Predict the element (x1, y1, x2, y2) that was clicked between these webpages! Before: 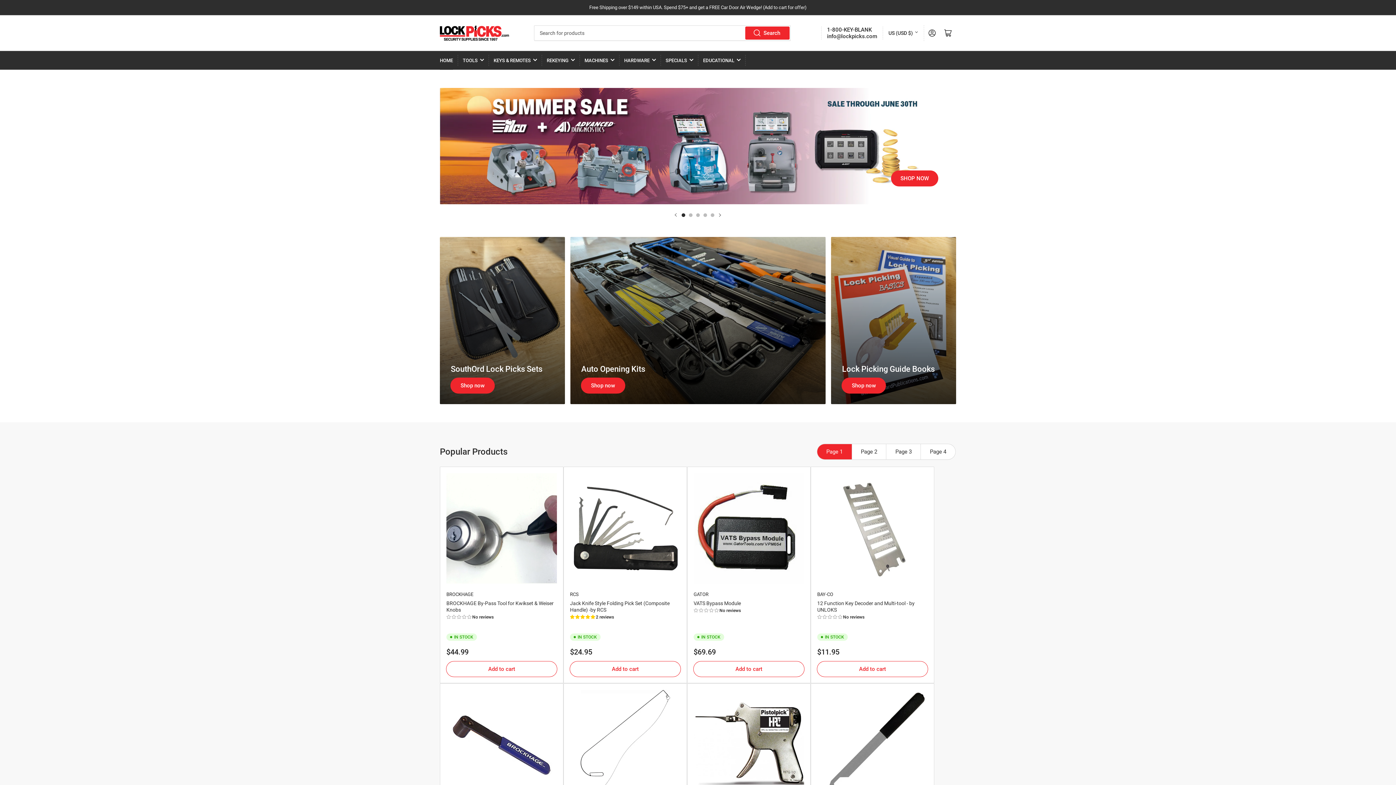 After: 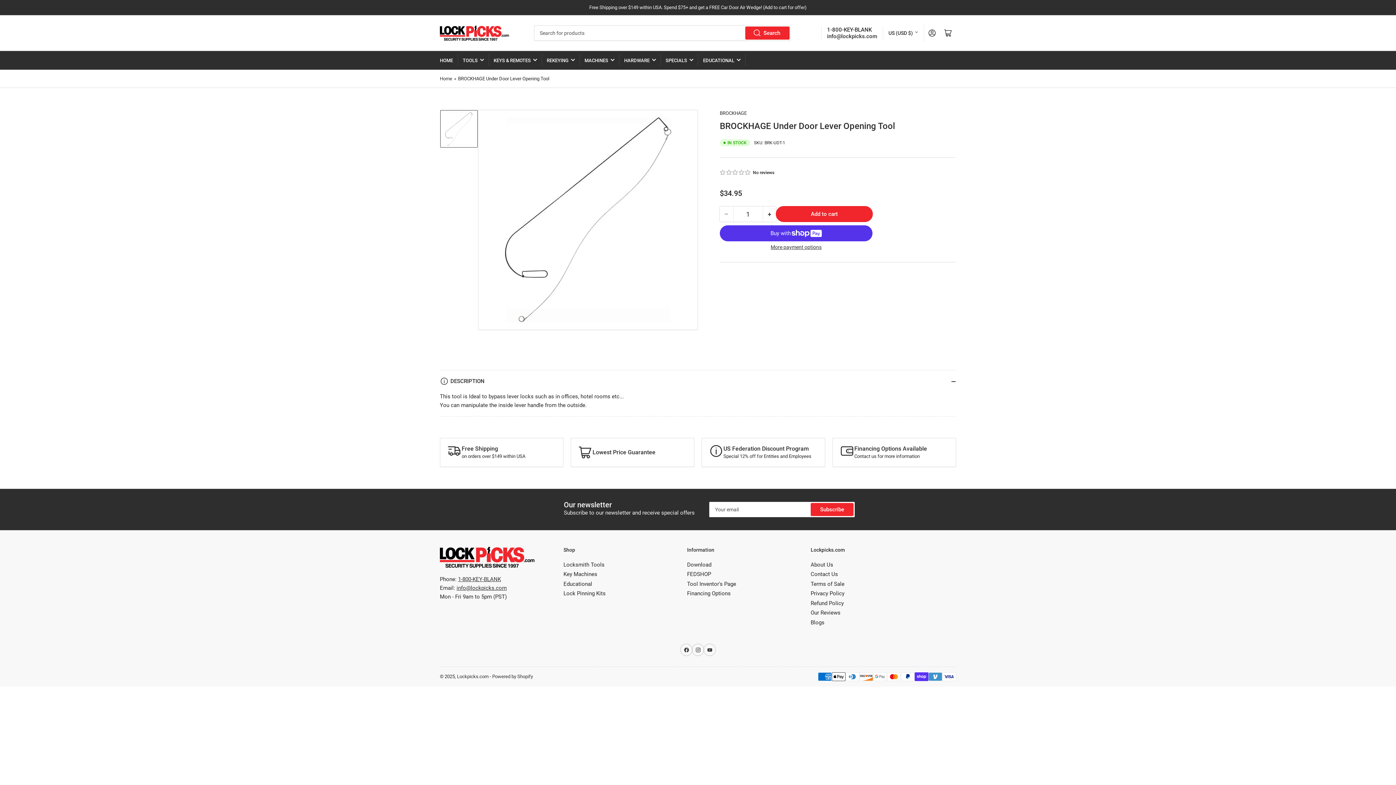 Action: bbox: (570, 690, 680, 800)